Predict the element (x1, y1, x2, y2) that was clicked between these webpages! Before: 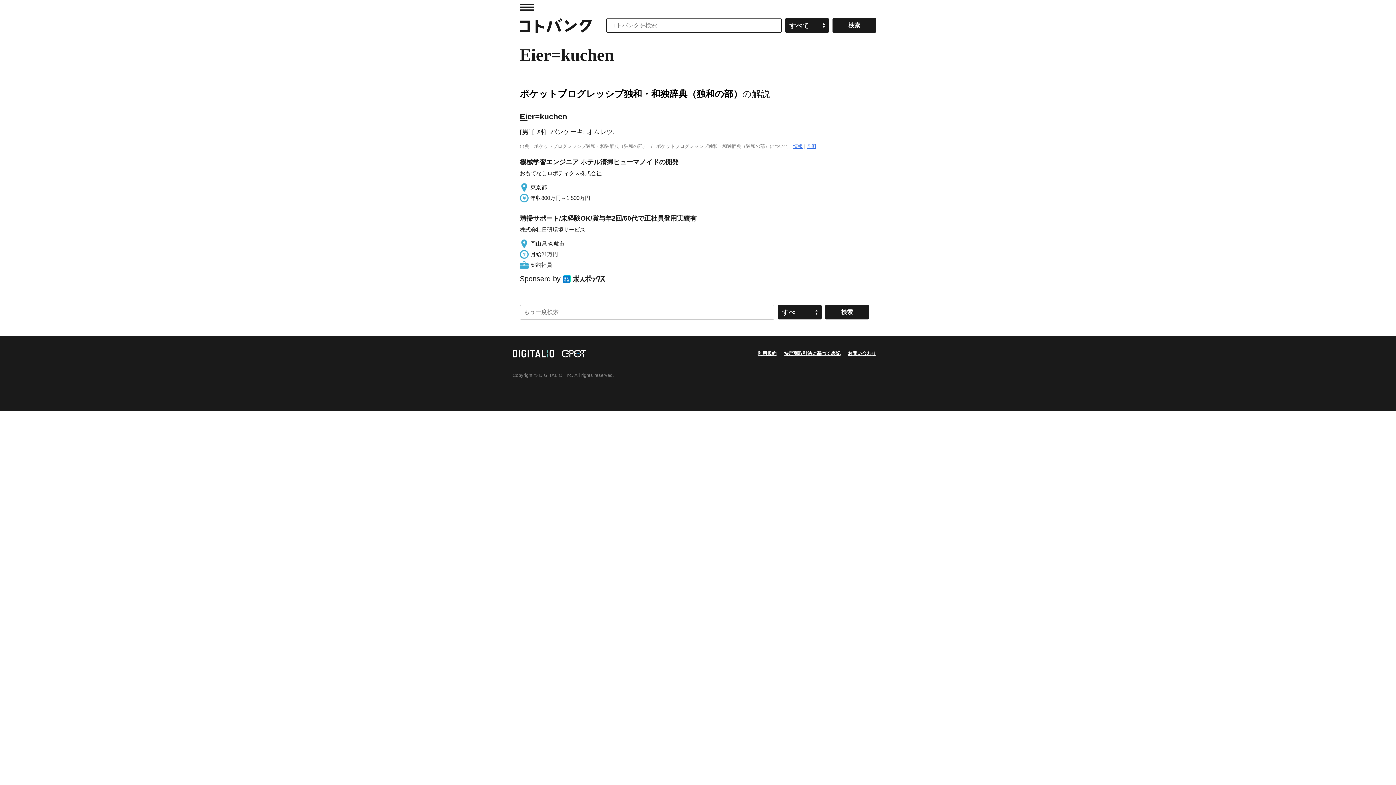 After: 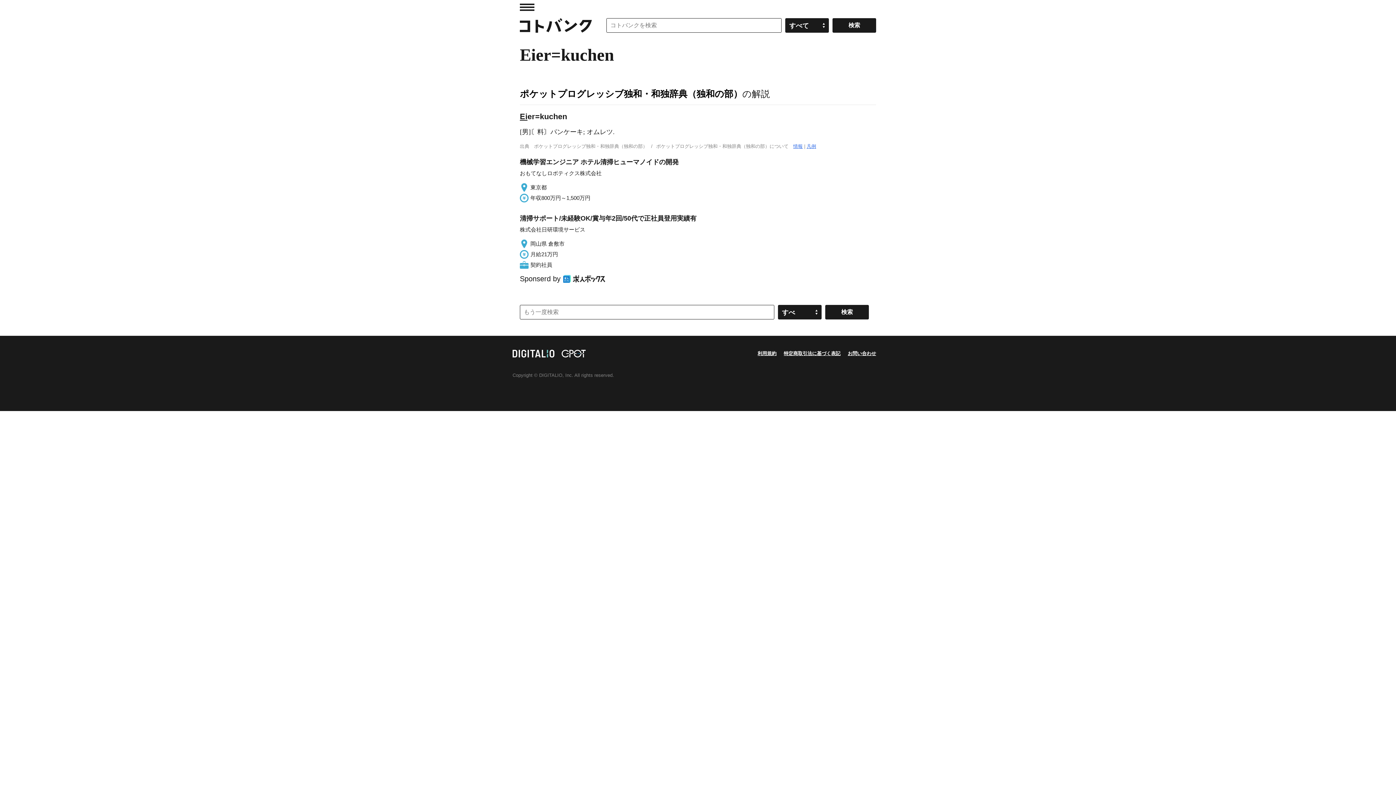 Action: bbox: (560, 273, 608, 284)